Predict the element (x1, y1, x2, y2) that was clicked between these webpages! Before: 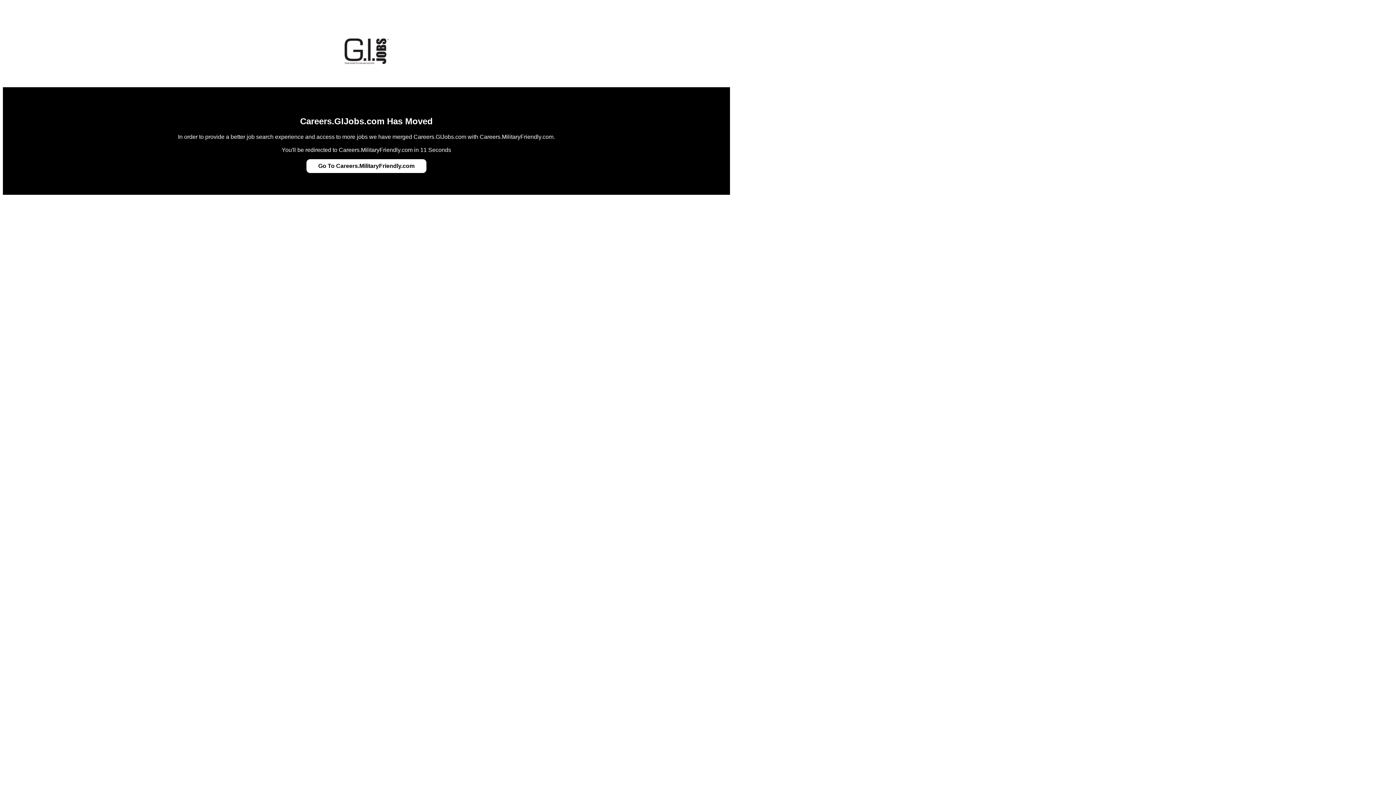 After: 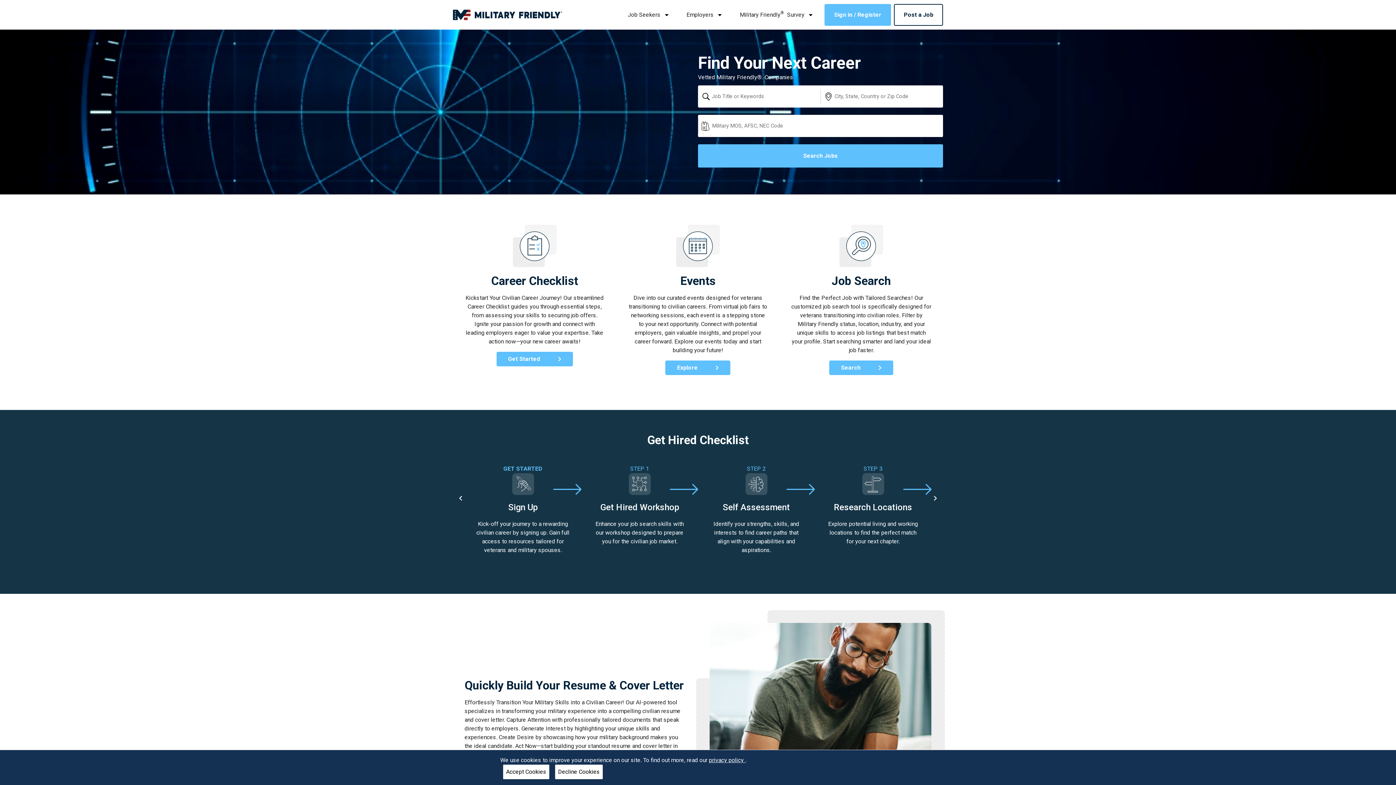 Action: bbox: (318, 162, 414, 169) label: Go To Careers.MilitaryFriendly.com